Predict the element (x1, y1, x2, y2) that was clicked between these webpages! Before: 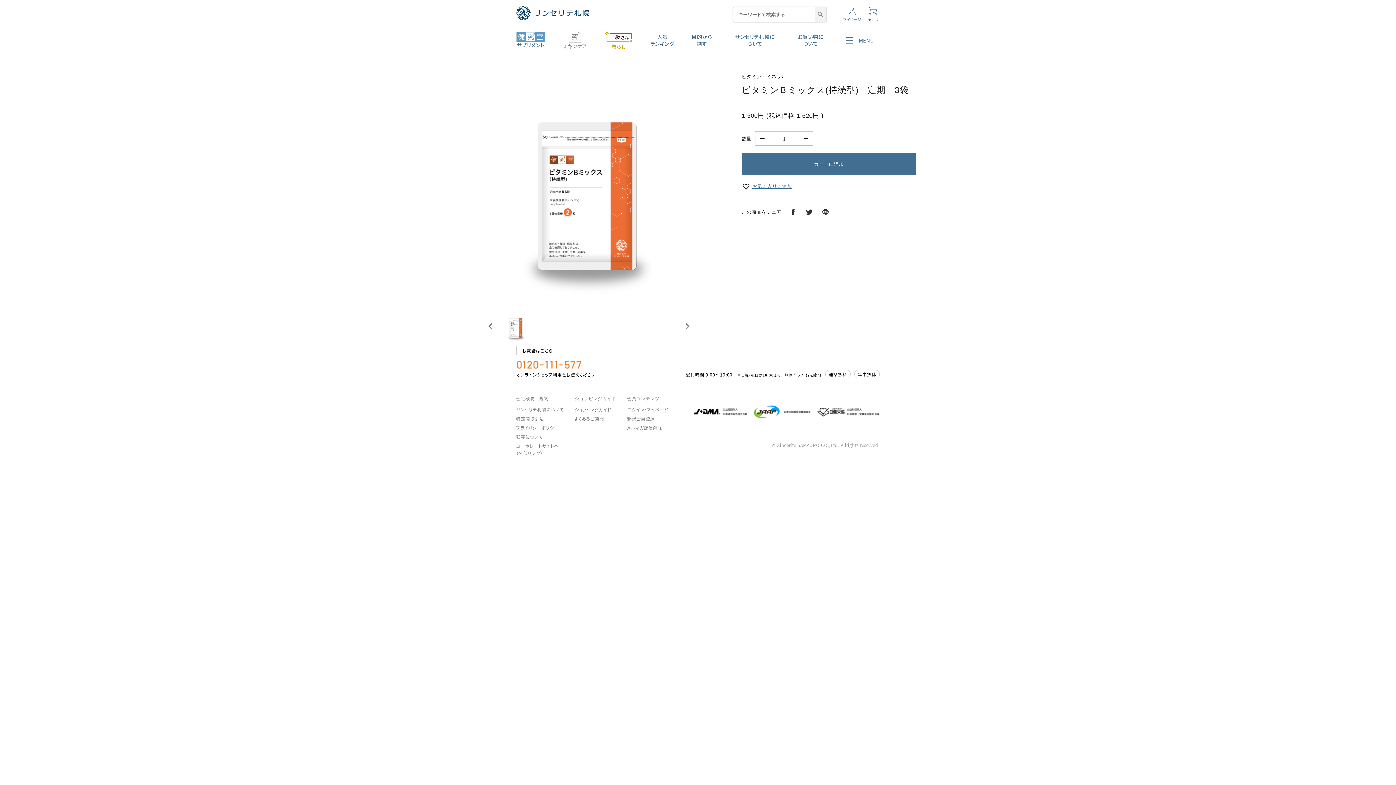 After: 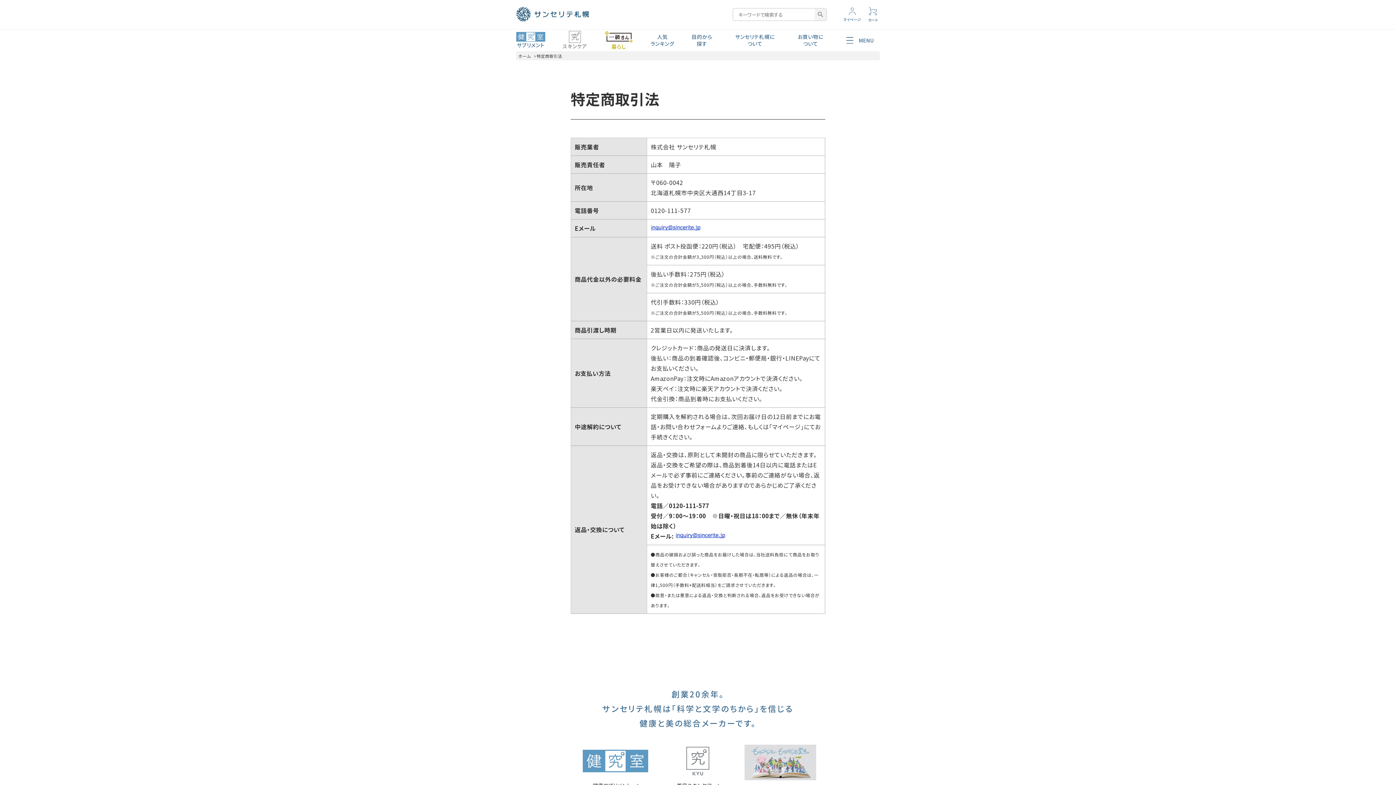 Action: bbox: (516, 415, 563, 422) label: 特定商取引法